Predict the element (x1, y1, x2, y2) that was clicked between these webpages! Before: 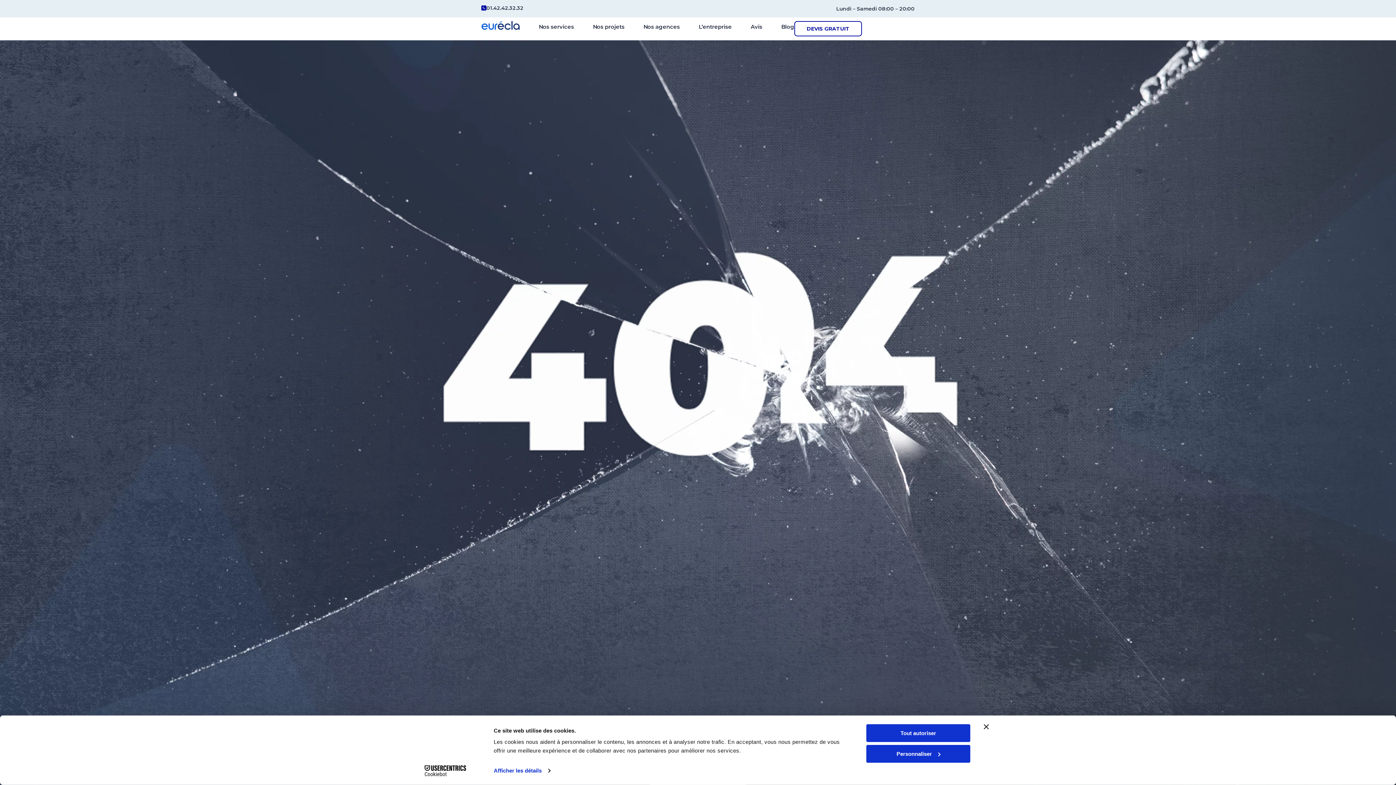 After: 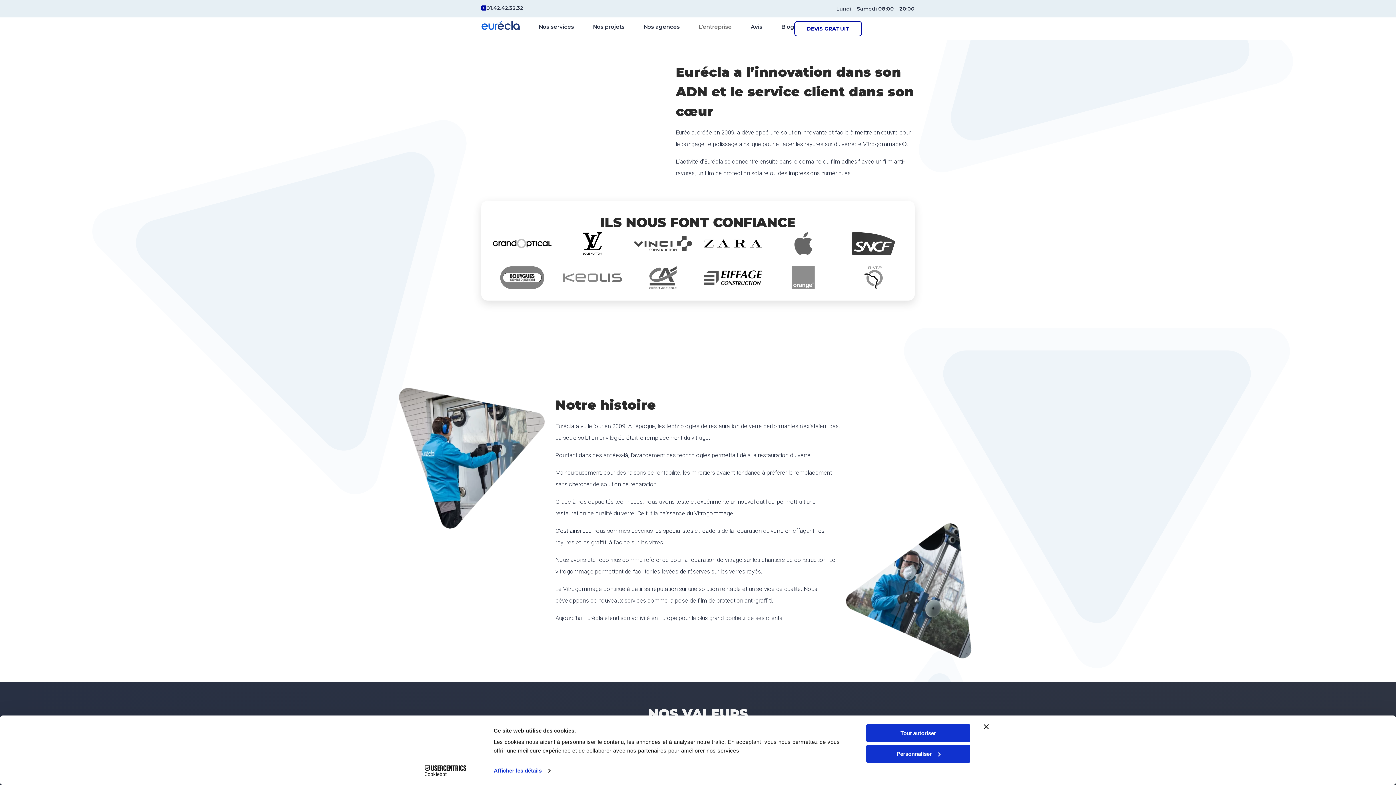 Action: bbox: (698, 21, 732, 32) label: L’entreprise